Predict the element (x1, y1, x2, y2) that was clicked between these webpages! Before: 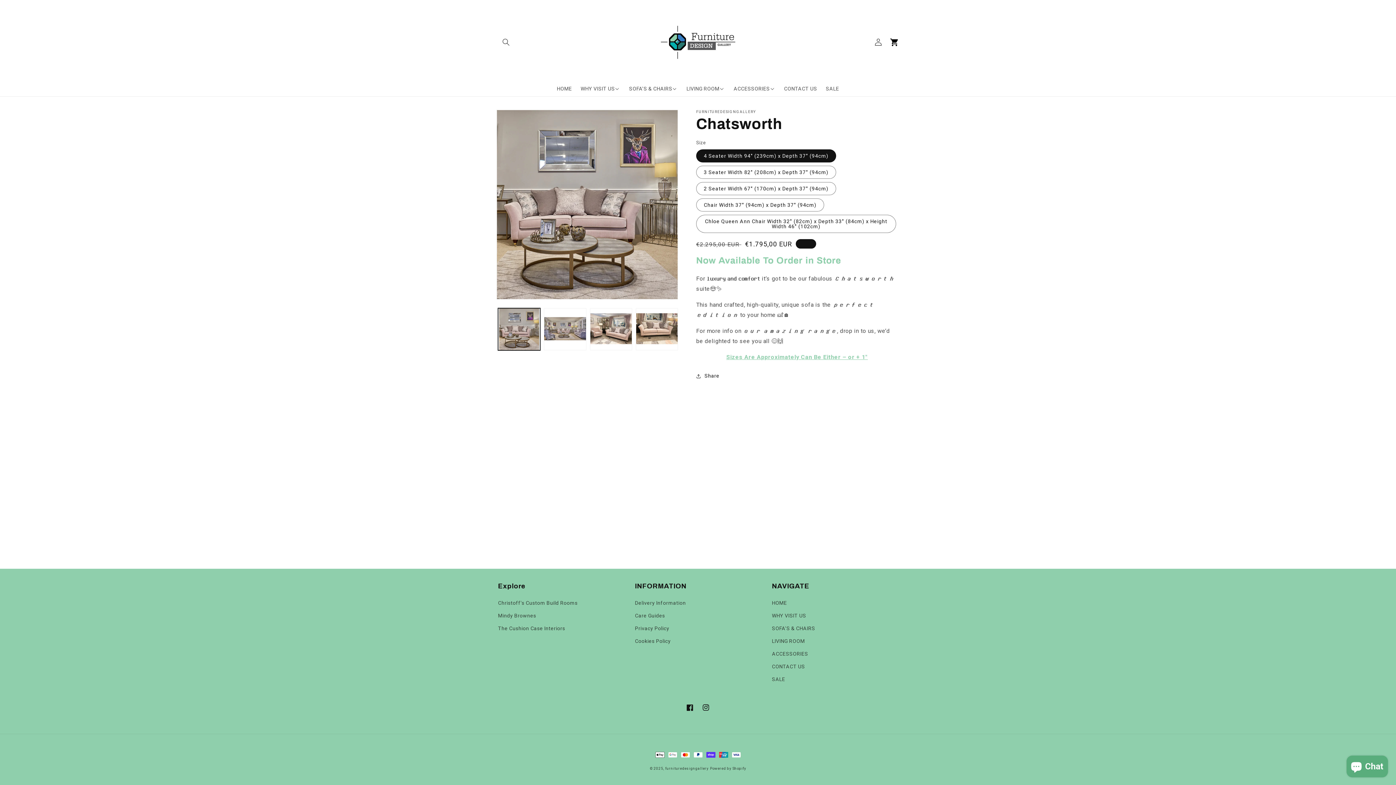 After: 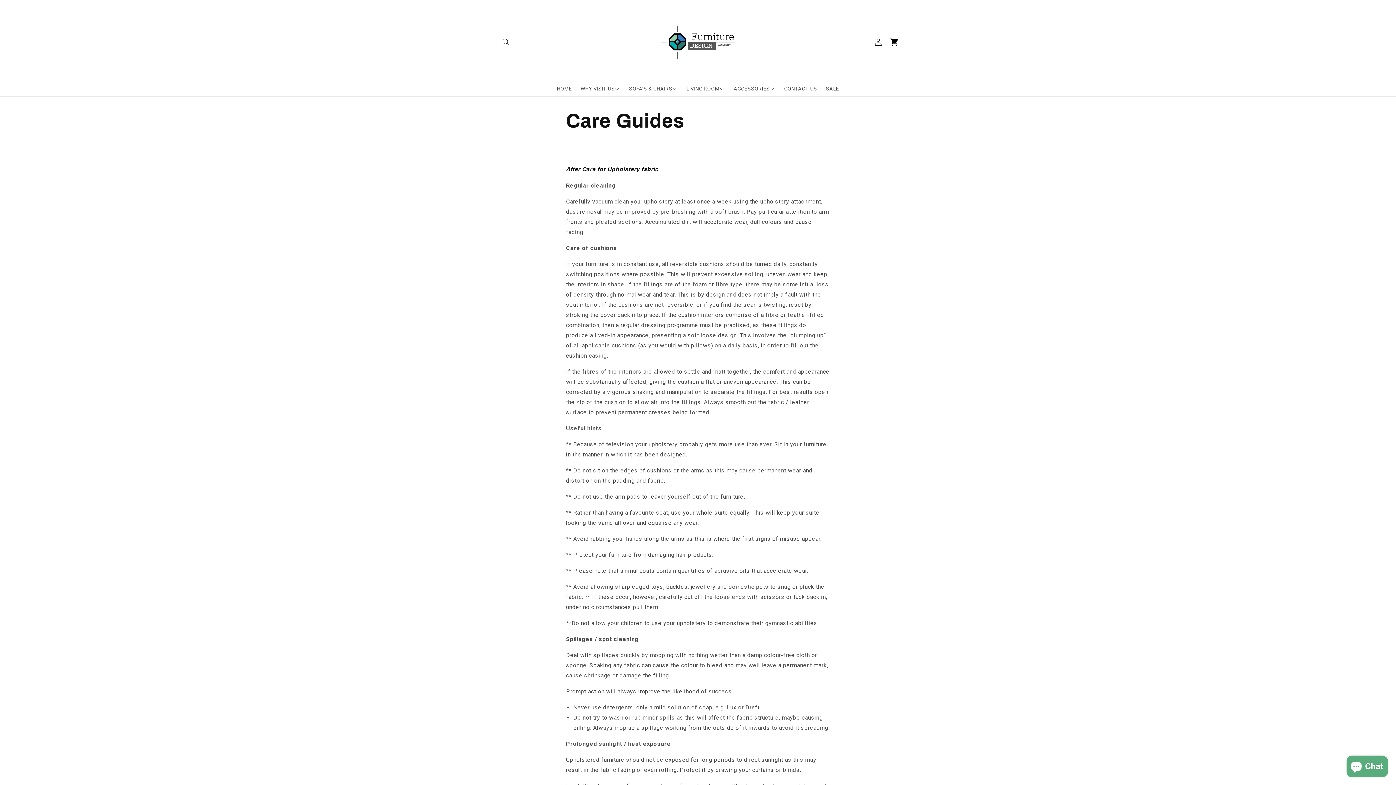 Action: bbox: (635, 609, 665, 622) label: Care Guides